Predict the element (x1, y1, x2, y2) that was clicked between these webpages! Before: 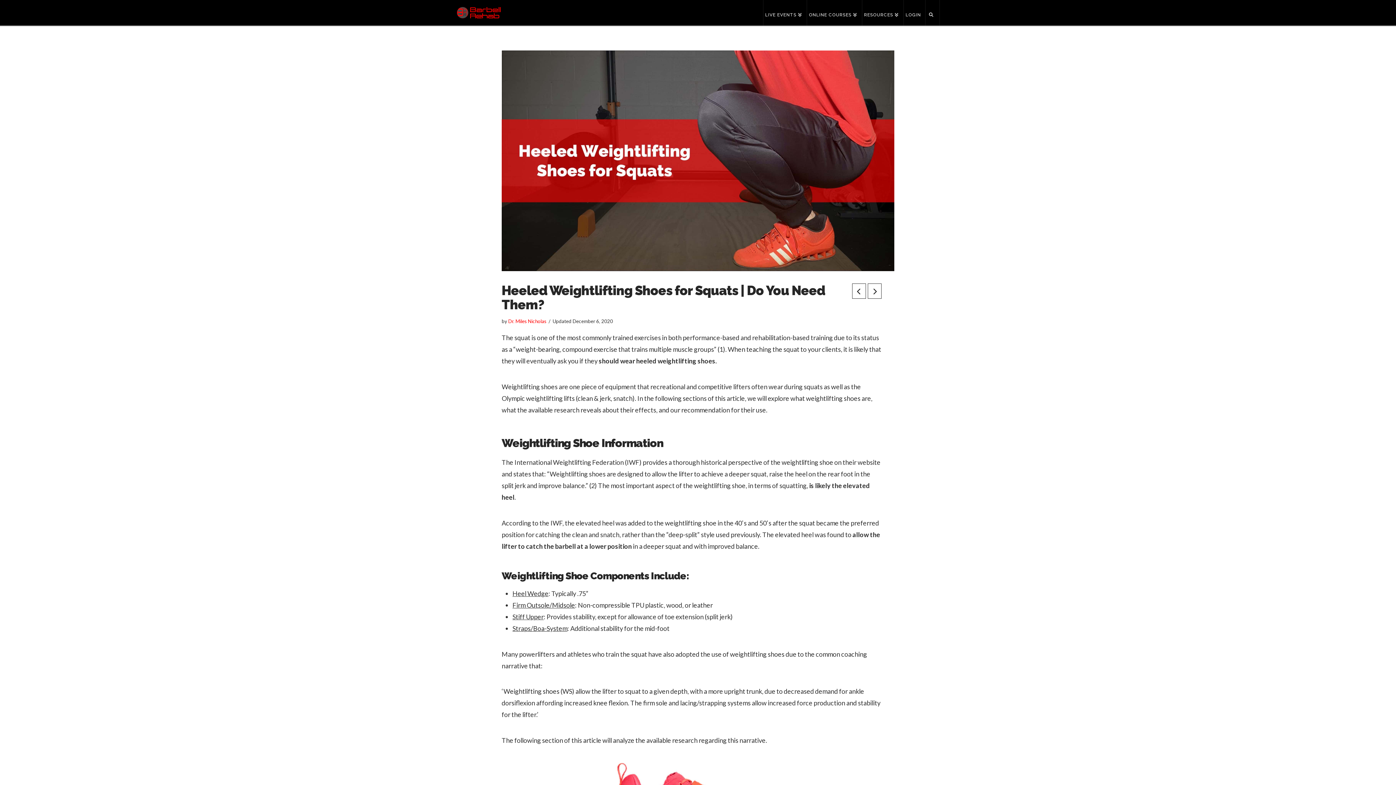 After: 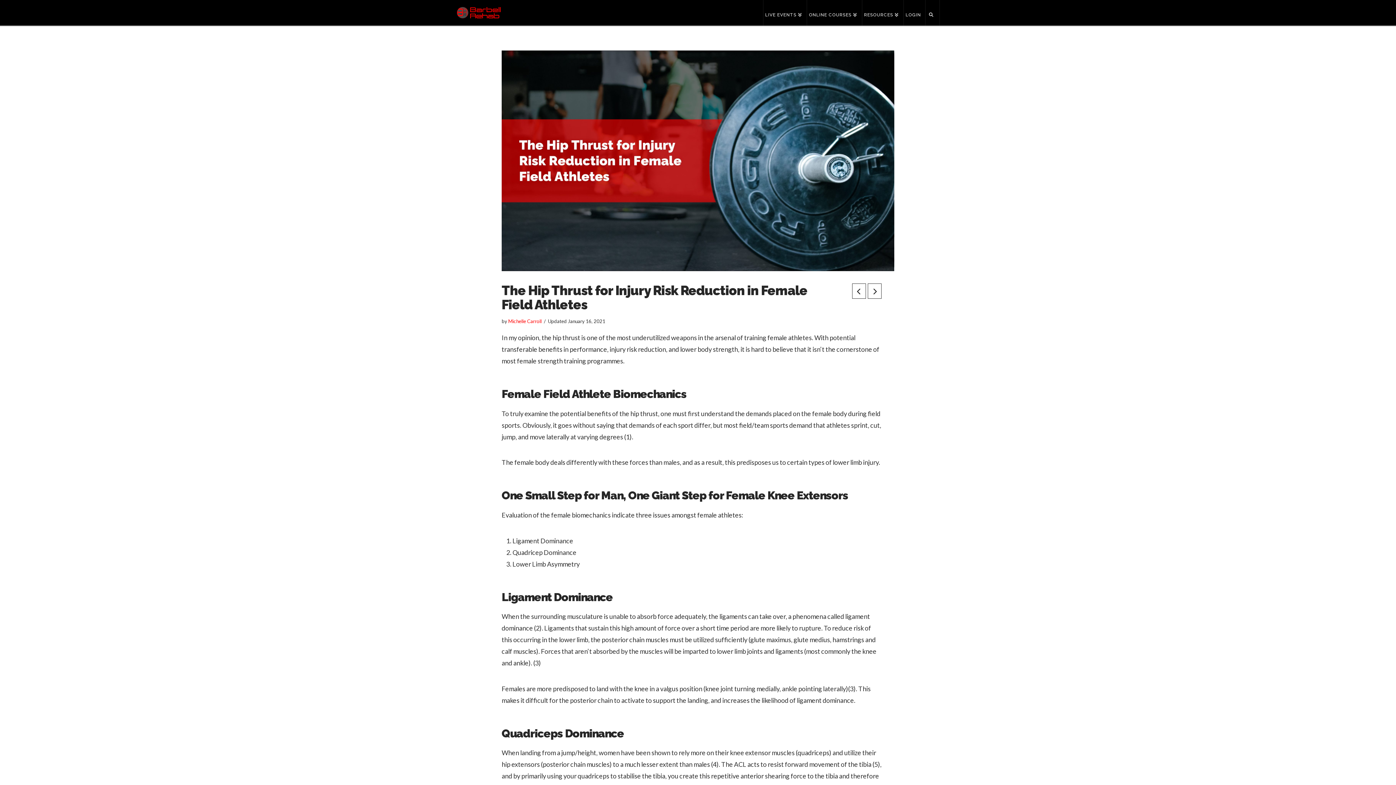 Action: bbox: (852, 283, 866, 299)